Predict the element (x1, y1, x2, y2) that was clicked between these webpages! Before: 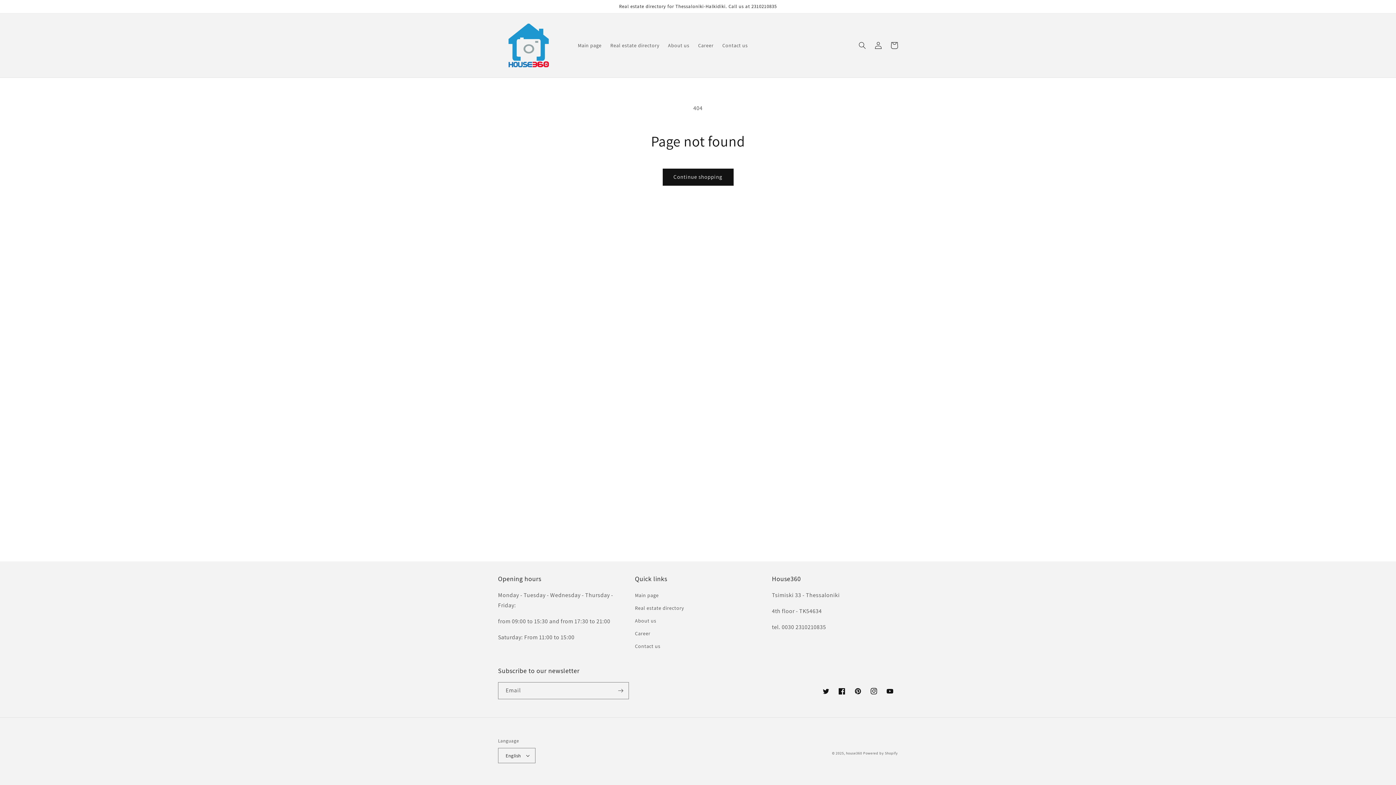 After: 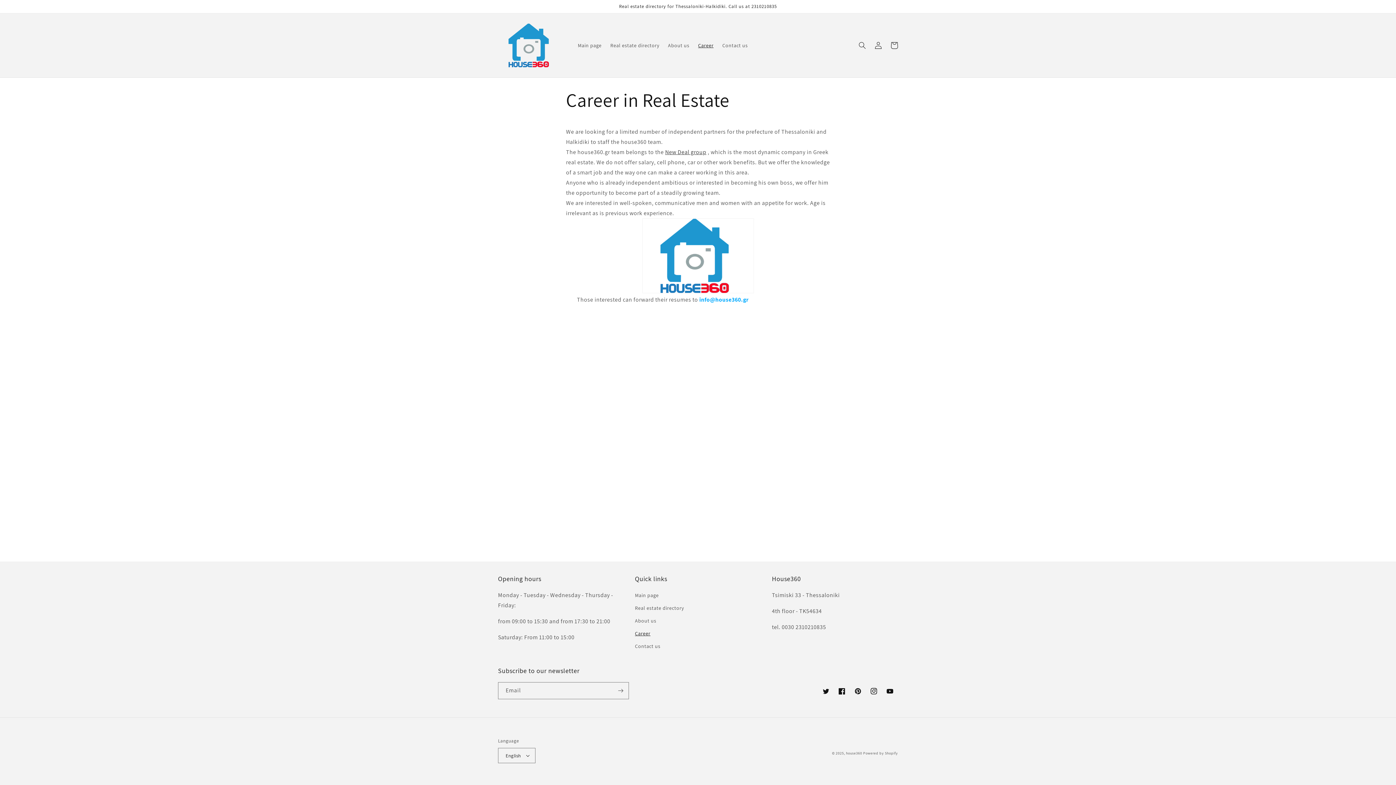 Action: label: Career bbox: (635, 627, 650, 640)